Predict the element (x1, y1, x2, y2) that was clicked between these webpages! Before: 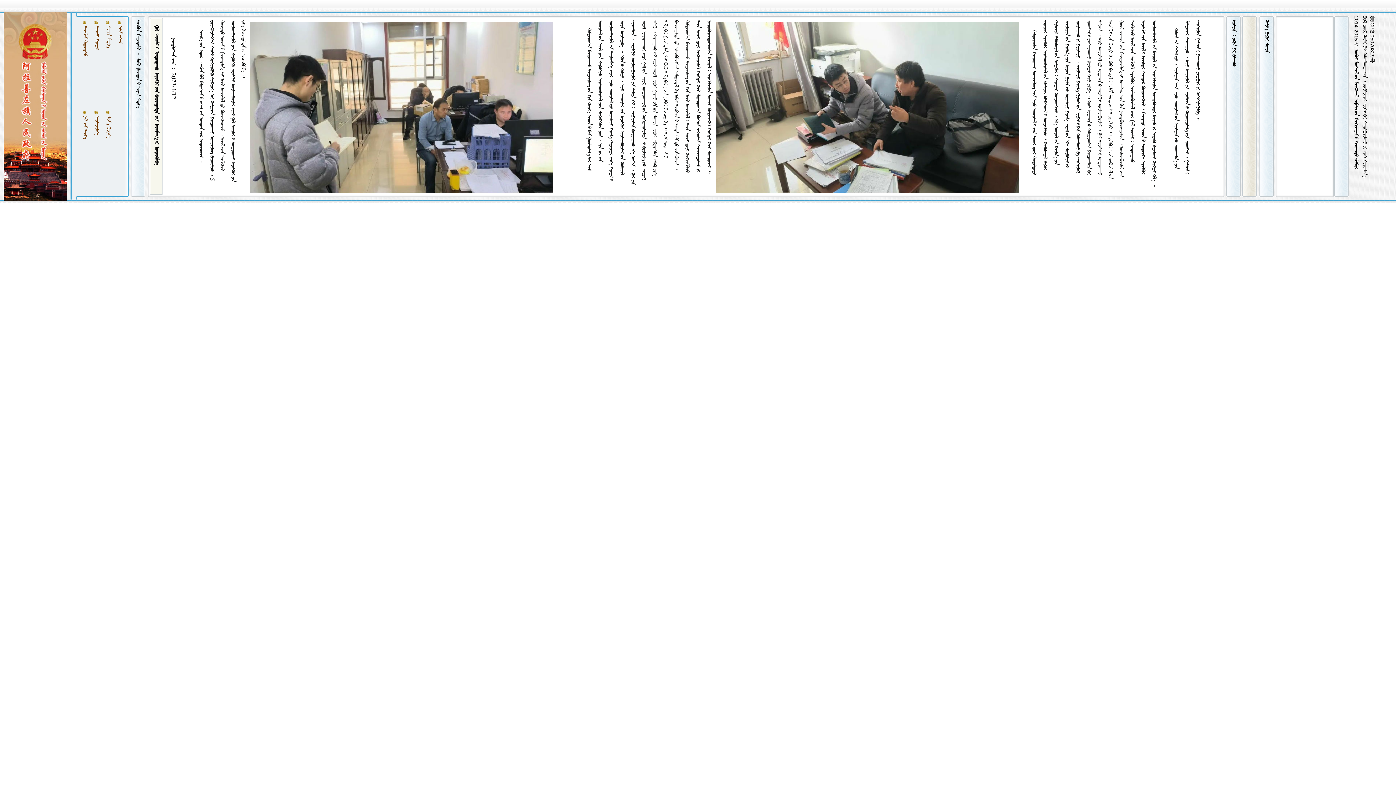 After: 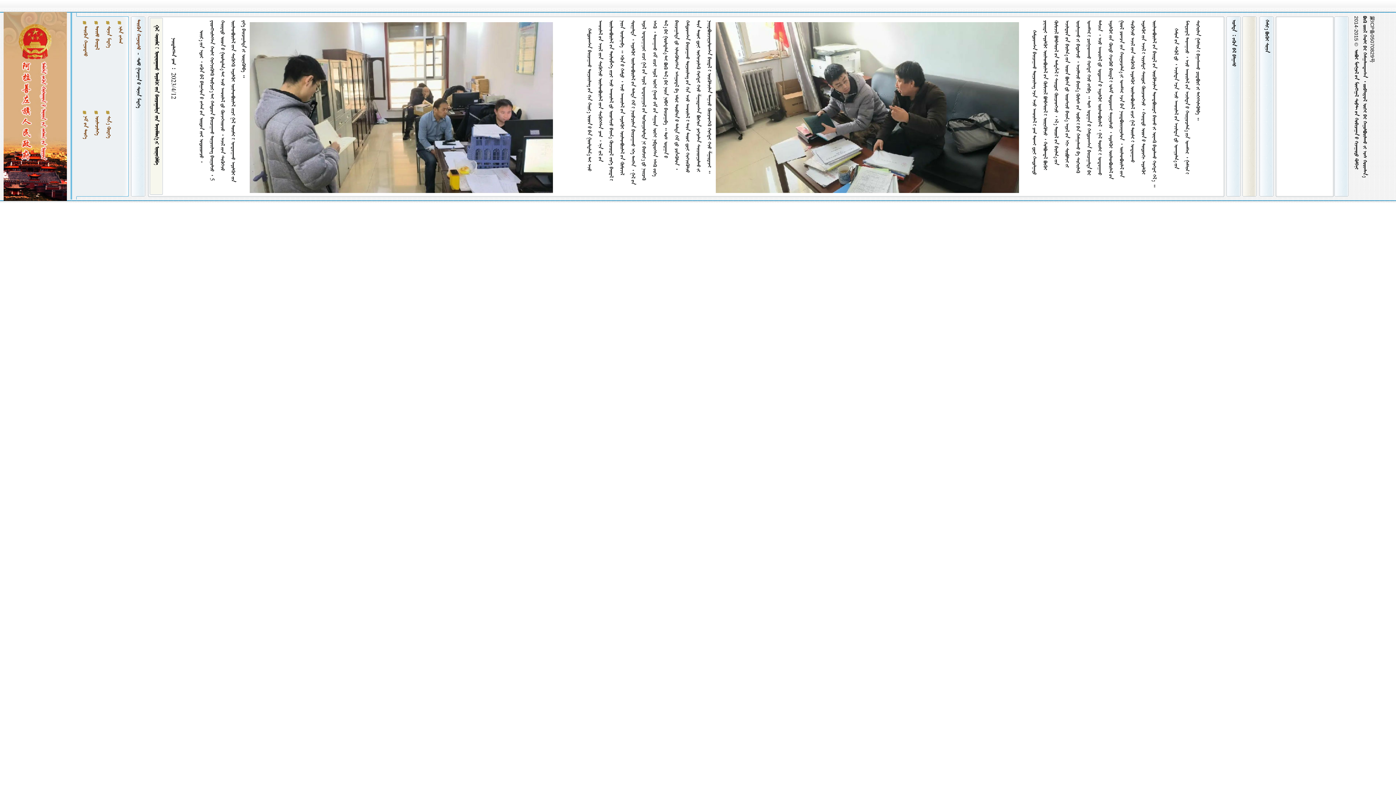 Action: bbox: (135, 19, 141, 49) label:  